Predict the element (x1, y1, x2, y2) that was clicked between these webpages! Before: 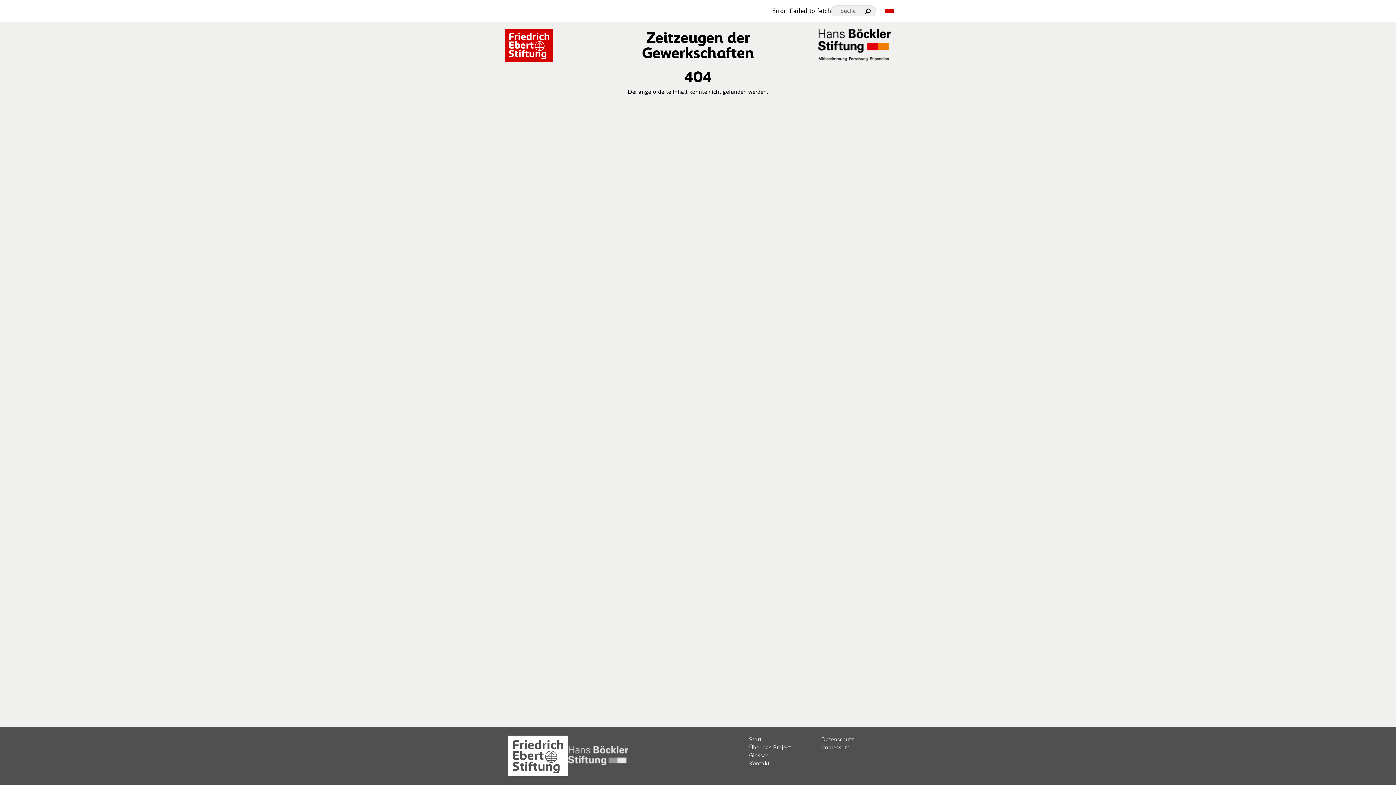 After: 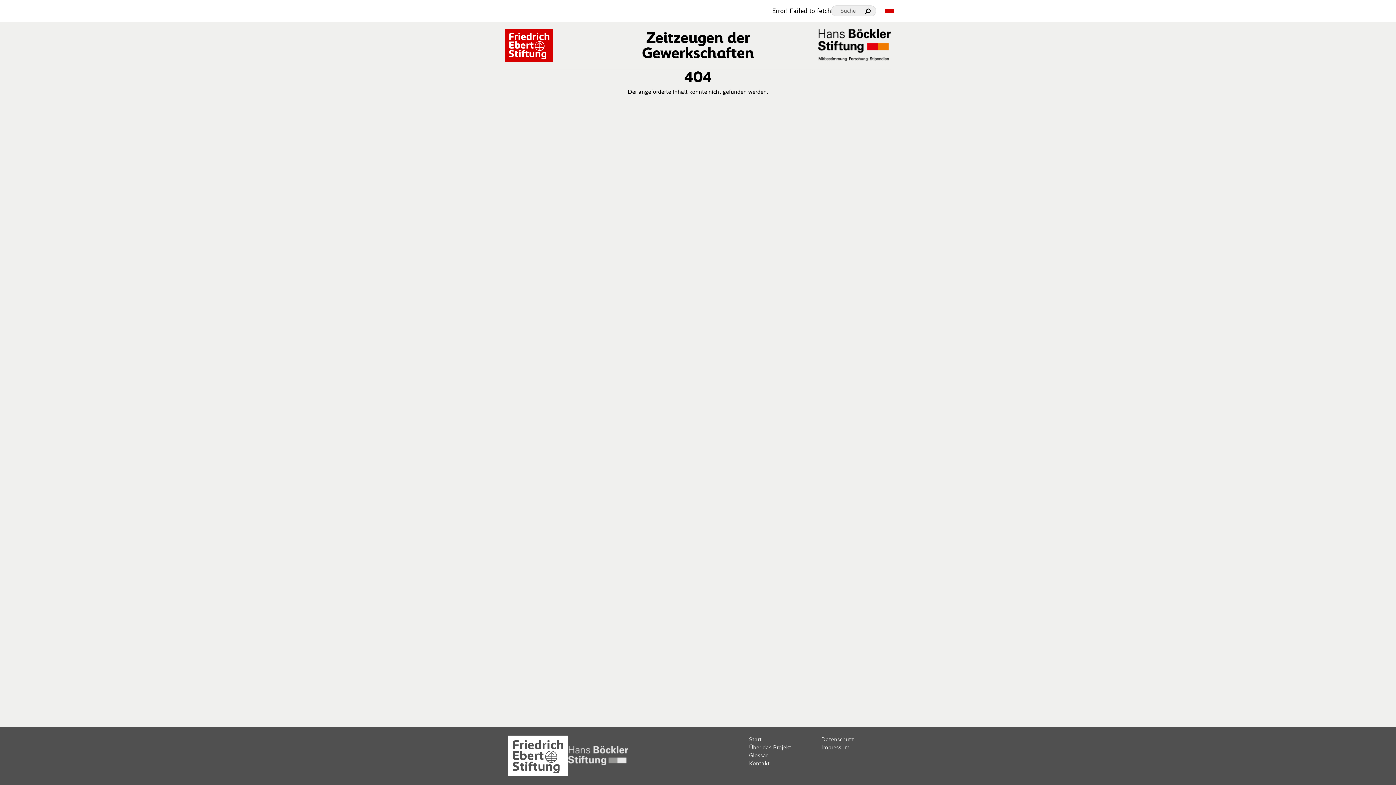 Action: bbox: (818, 29, 890, 61) label: Hans Böckler Stiftung